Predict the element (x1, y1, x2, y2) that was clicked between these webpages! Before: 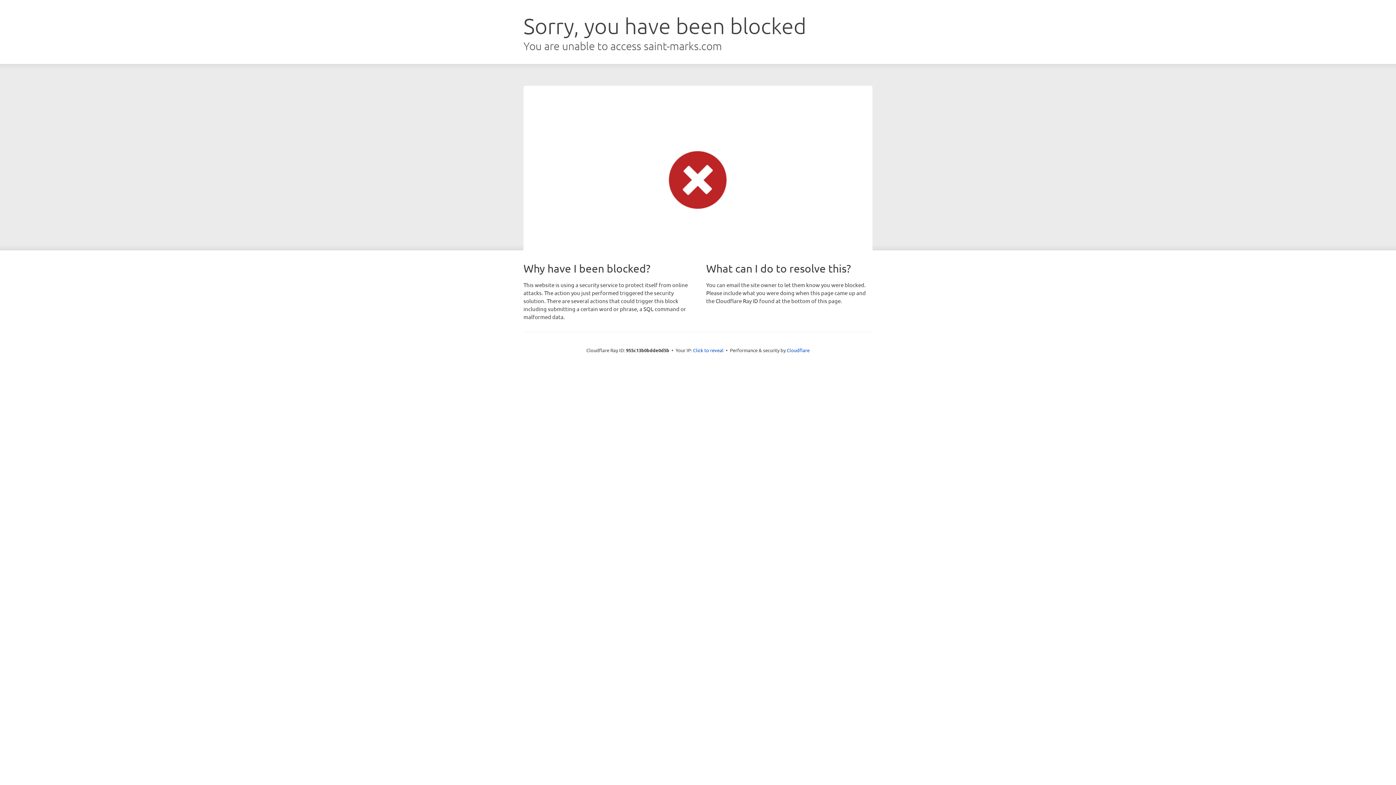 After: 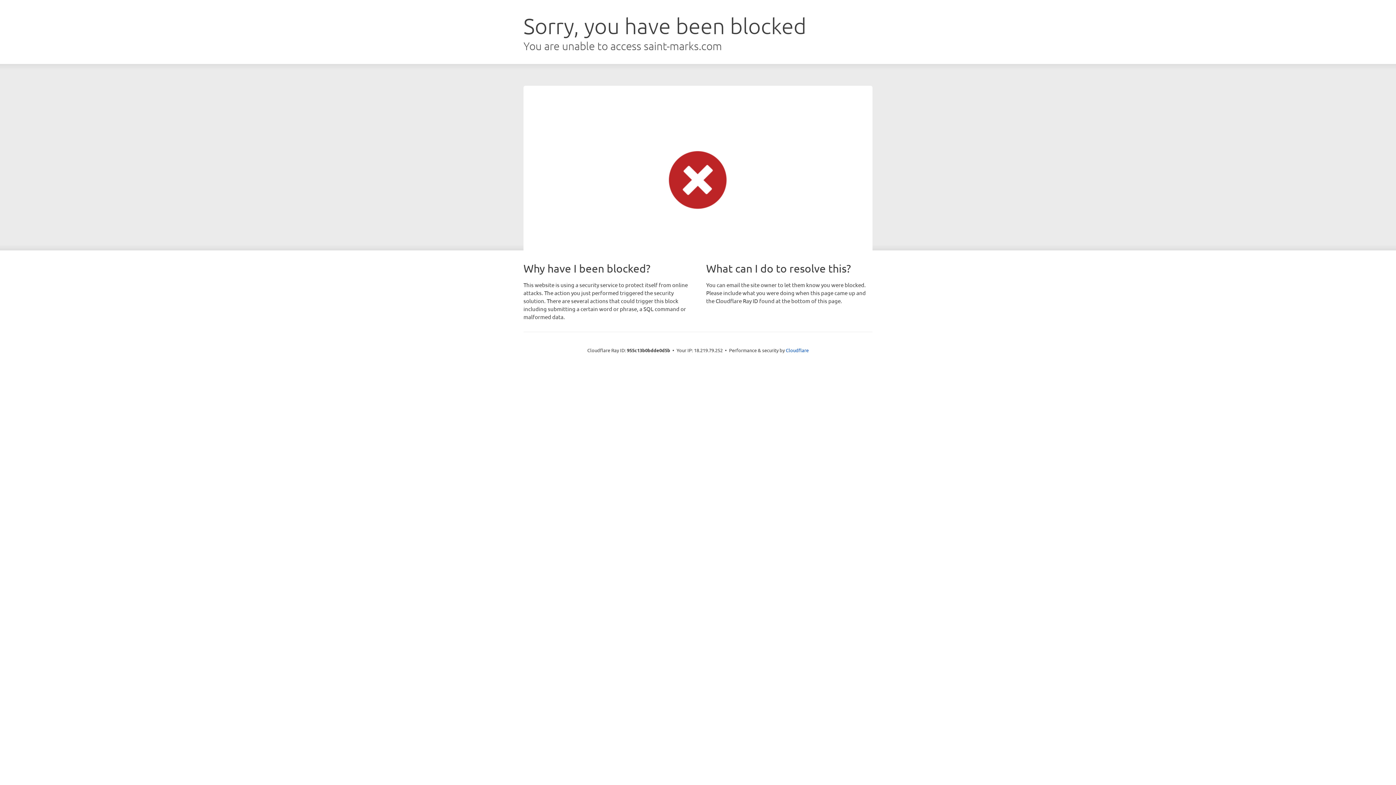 Action: label: Click to reveal bbox: (693, 346, 723, 353)